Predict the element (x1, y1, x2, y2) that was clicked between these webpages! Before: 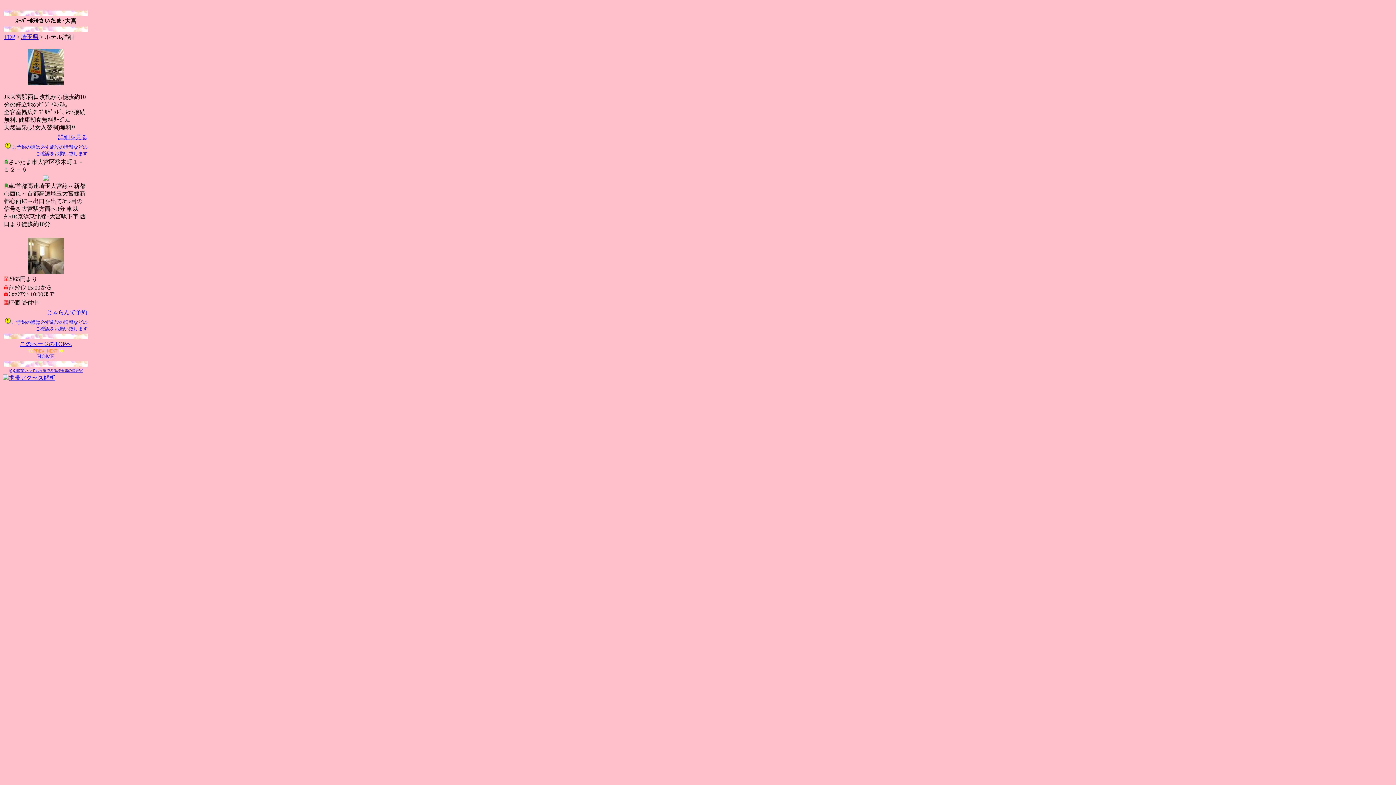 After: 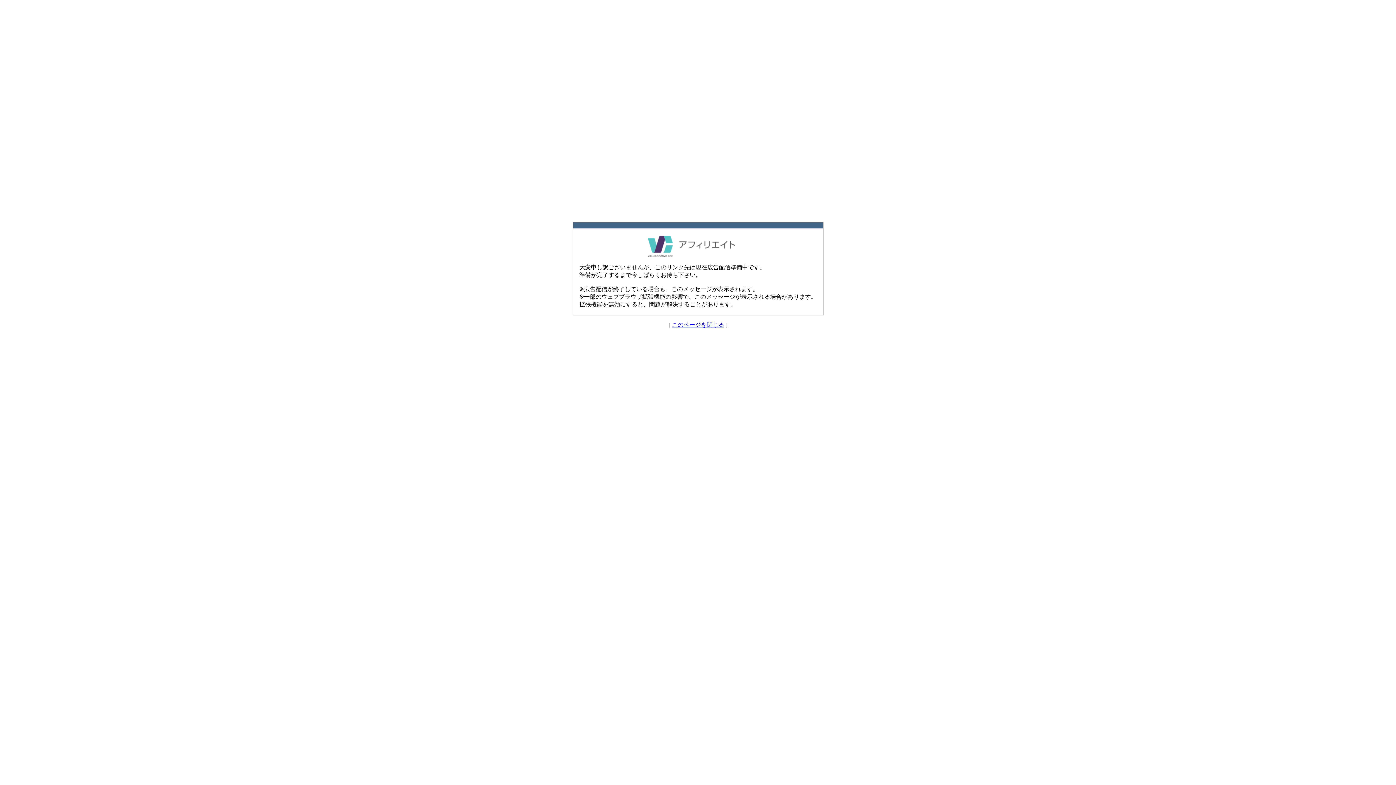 Action: label: じゃらんで予約 bbox: (46, 309, 87, 315)